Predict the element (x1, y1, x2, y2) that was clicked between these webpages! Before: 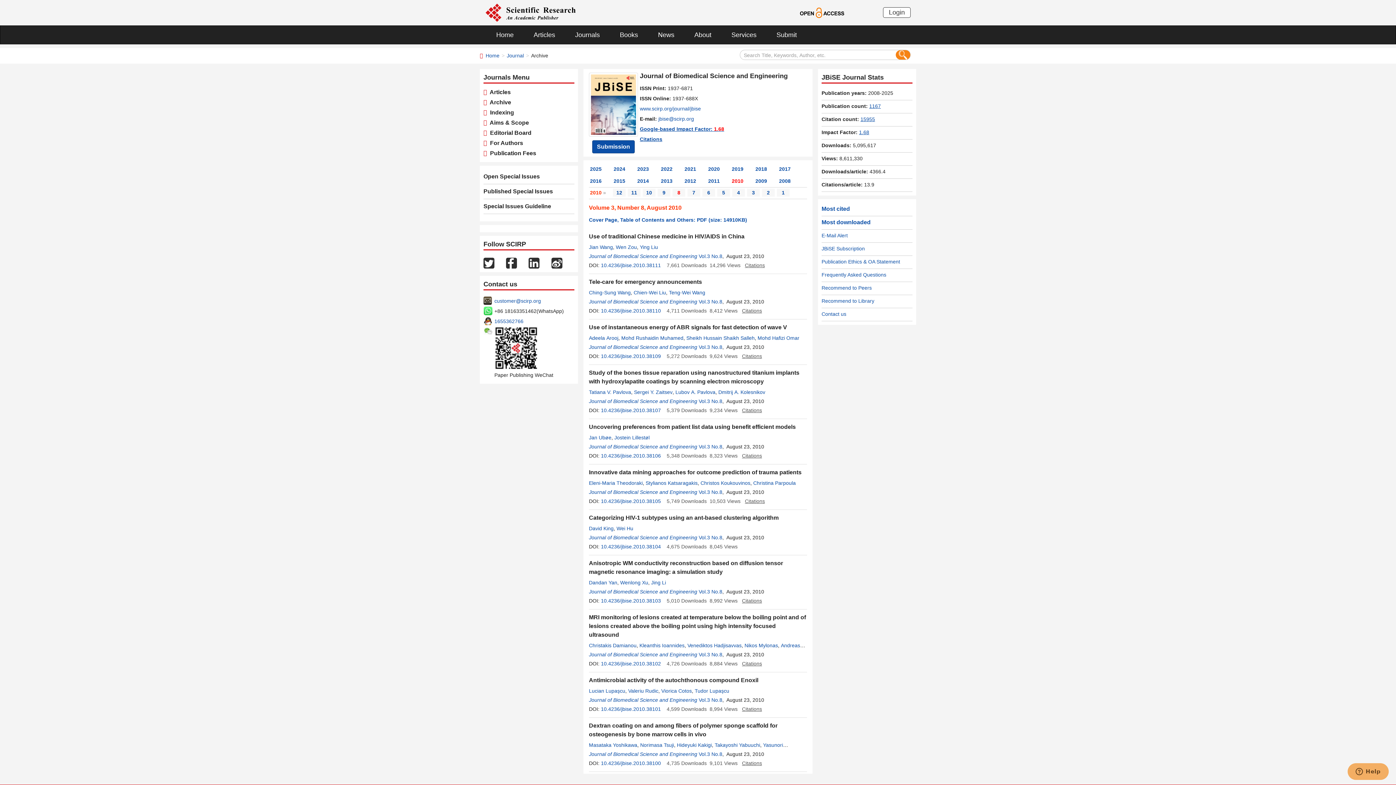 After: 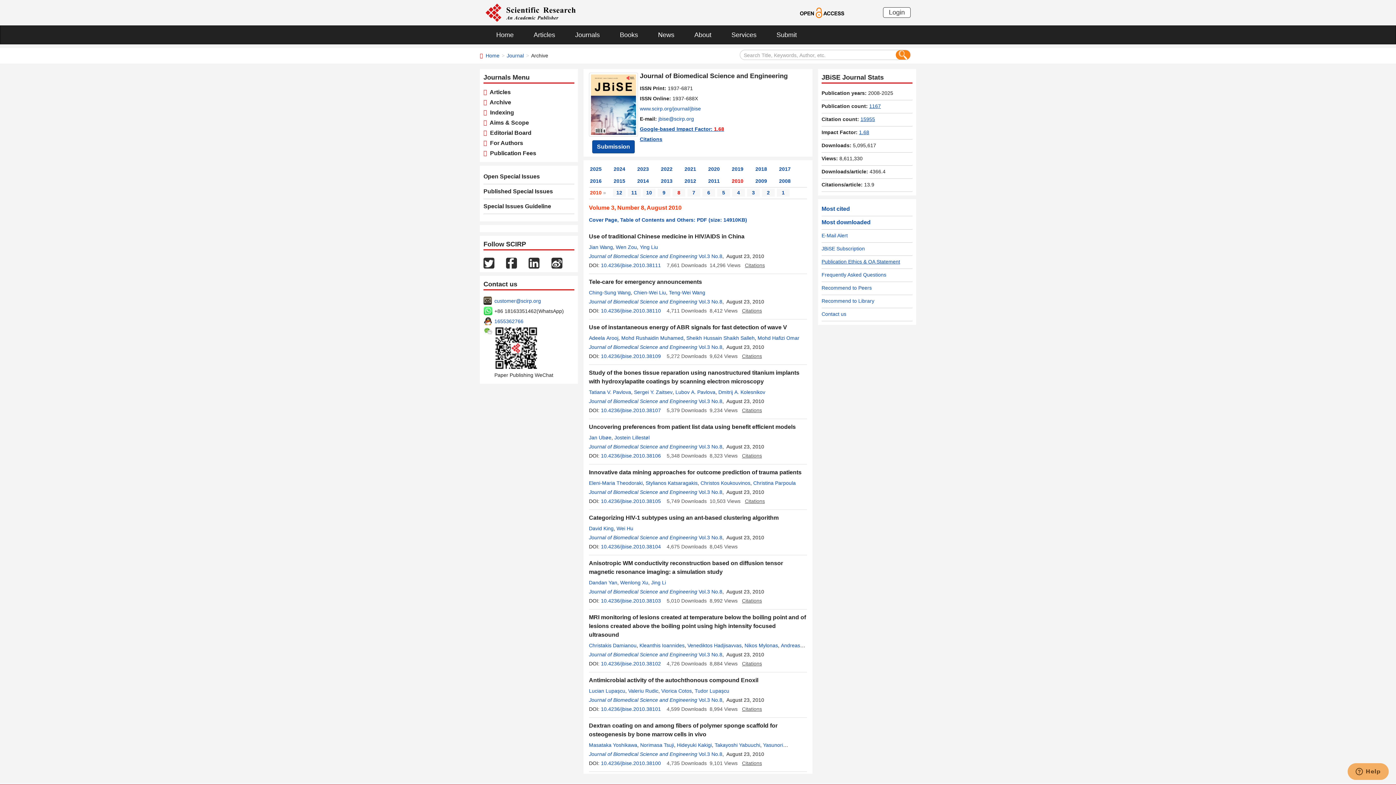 Action: label: Publication Ethics & OA Statement bbox: (821, 139, 900, 145)